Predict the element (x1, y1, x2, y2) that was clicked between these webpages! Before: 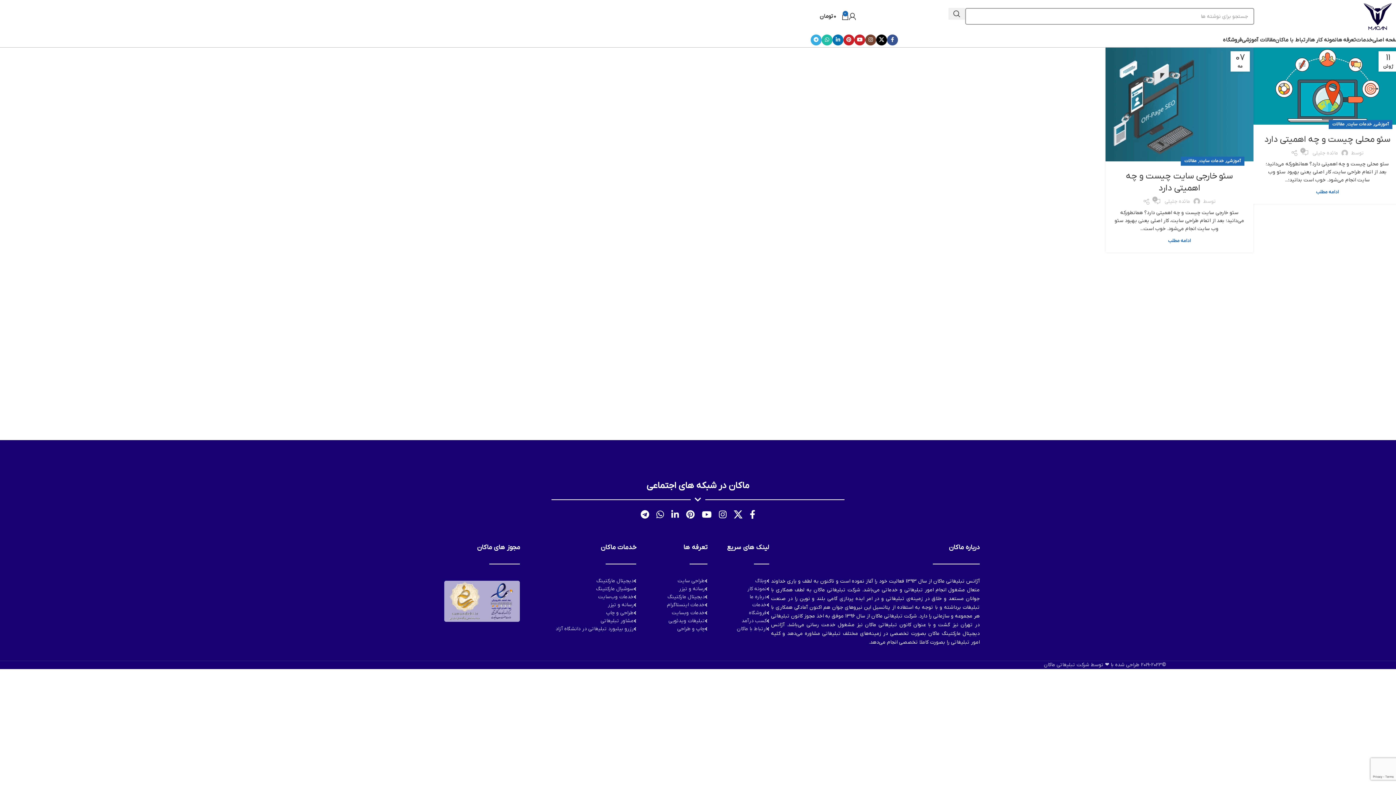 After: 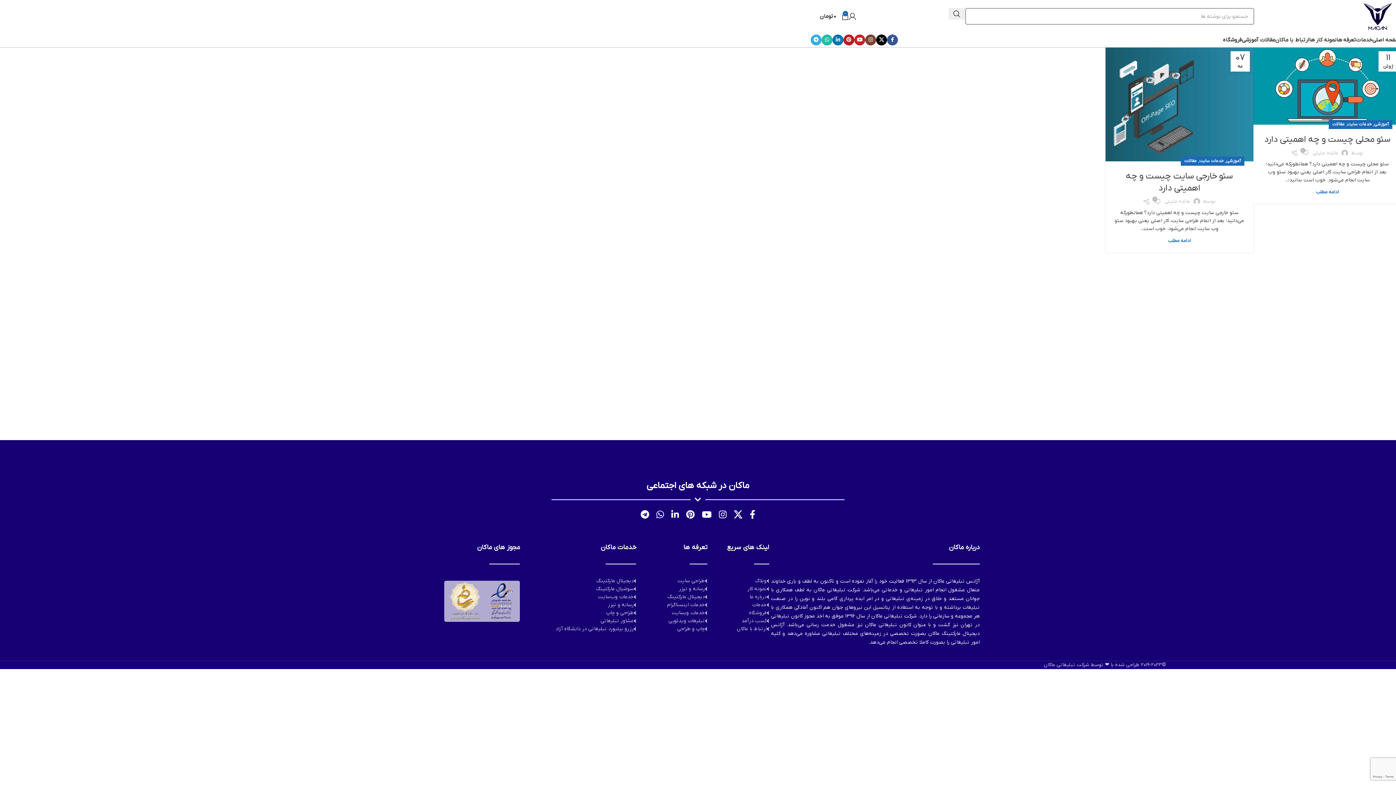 Action: label: لینک Pinterest bbox: (843, 34, 854, 45)